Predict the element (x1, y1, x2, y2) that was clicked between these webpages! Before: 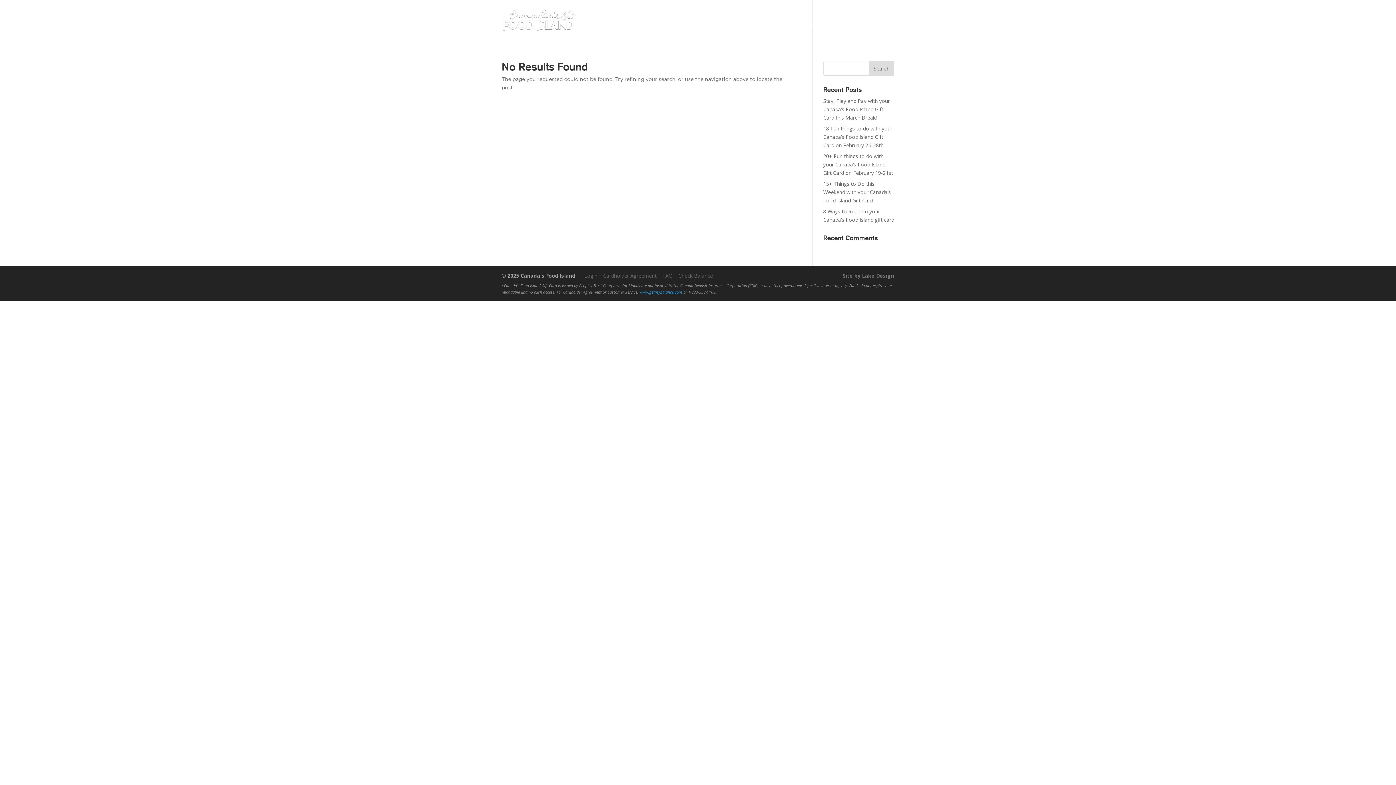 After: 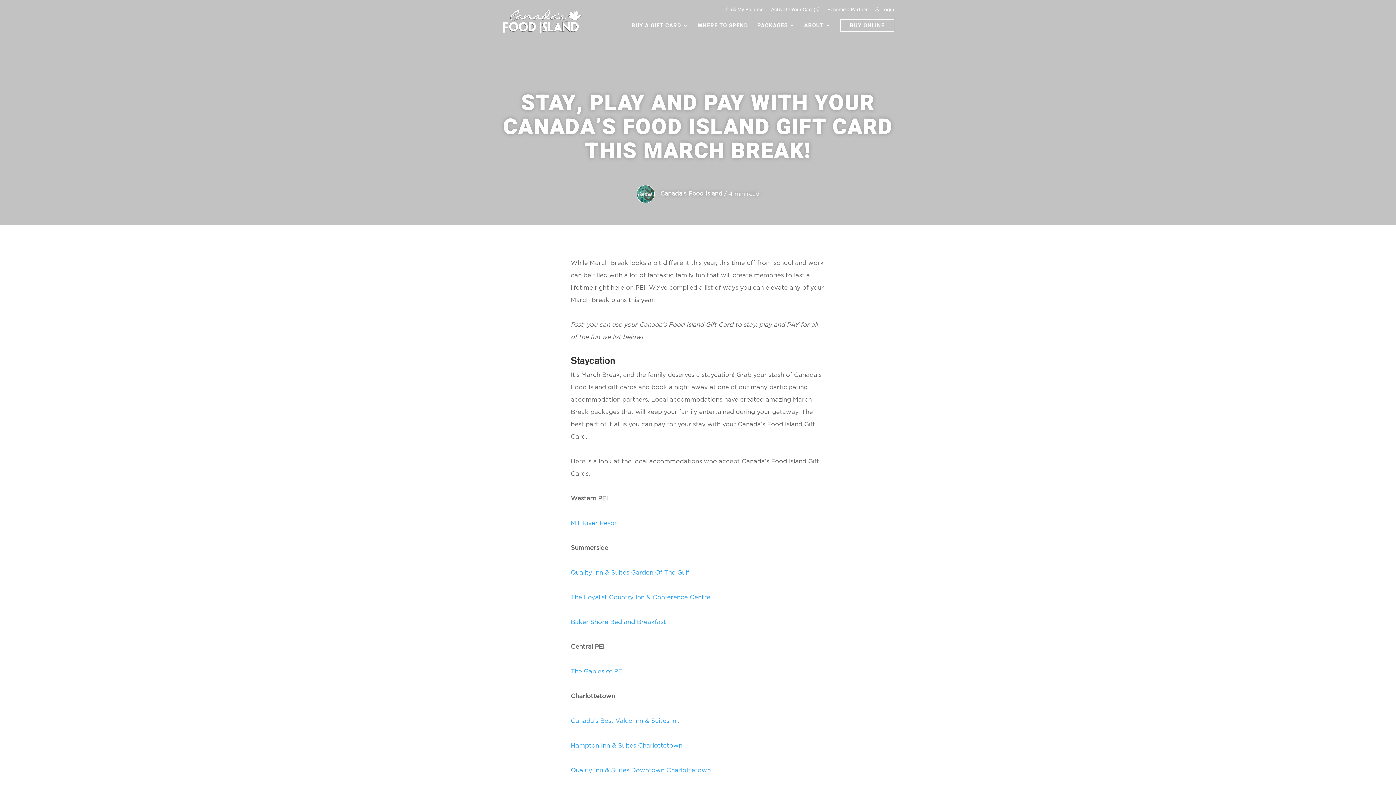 Action: bbox: (823, 97, 890, 121) label: Stay, Play and Pay with your Canada’s Food Island Gift Card this March Break!